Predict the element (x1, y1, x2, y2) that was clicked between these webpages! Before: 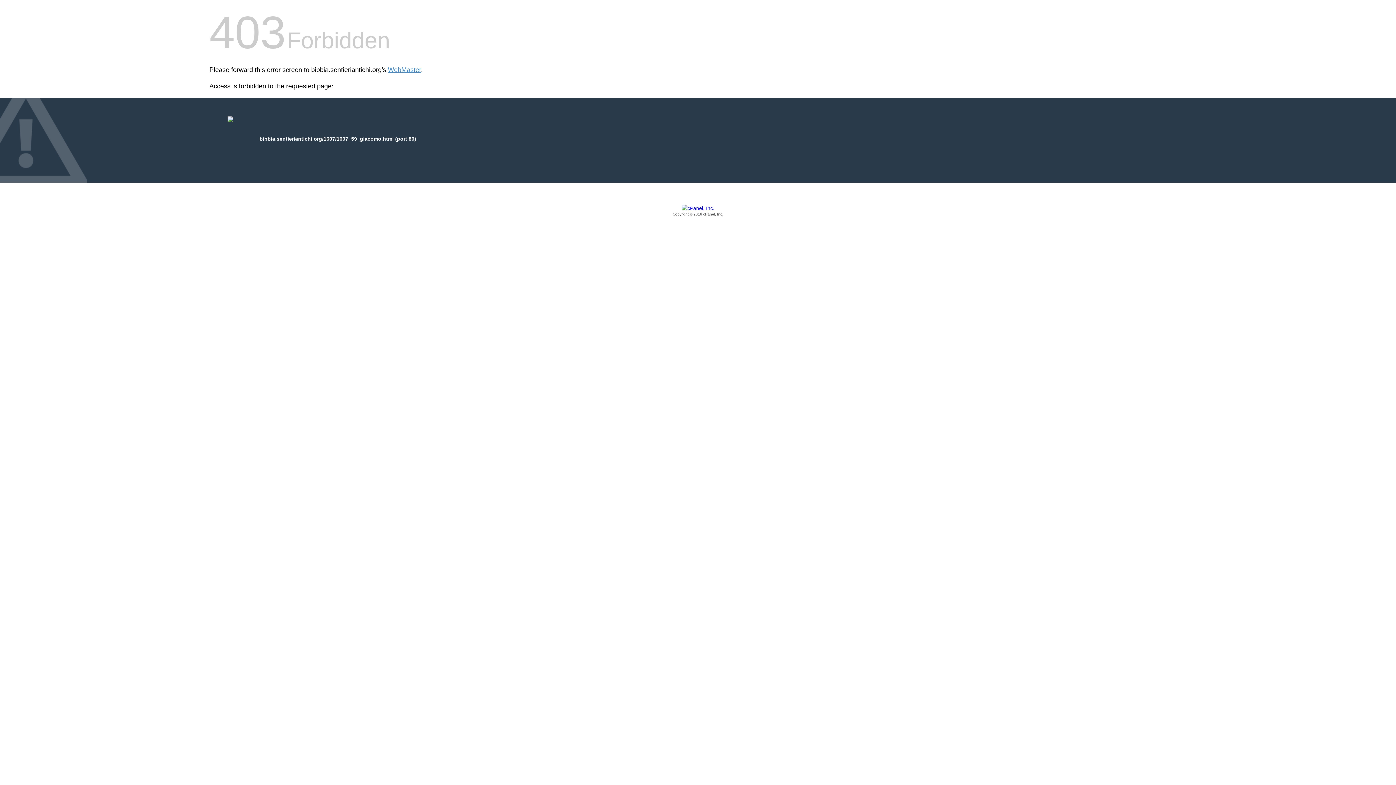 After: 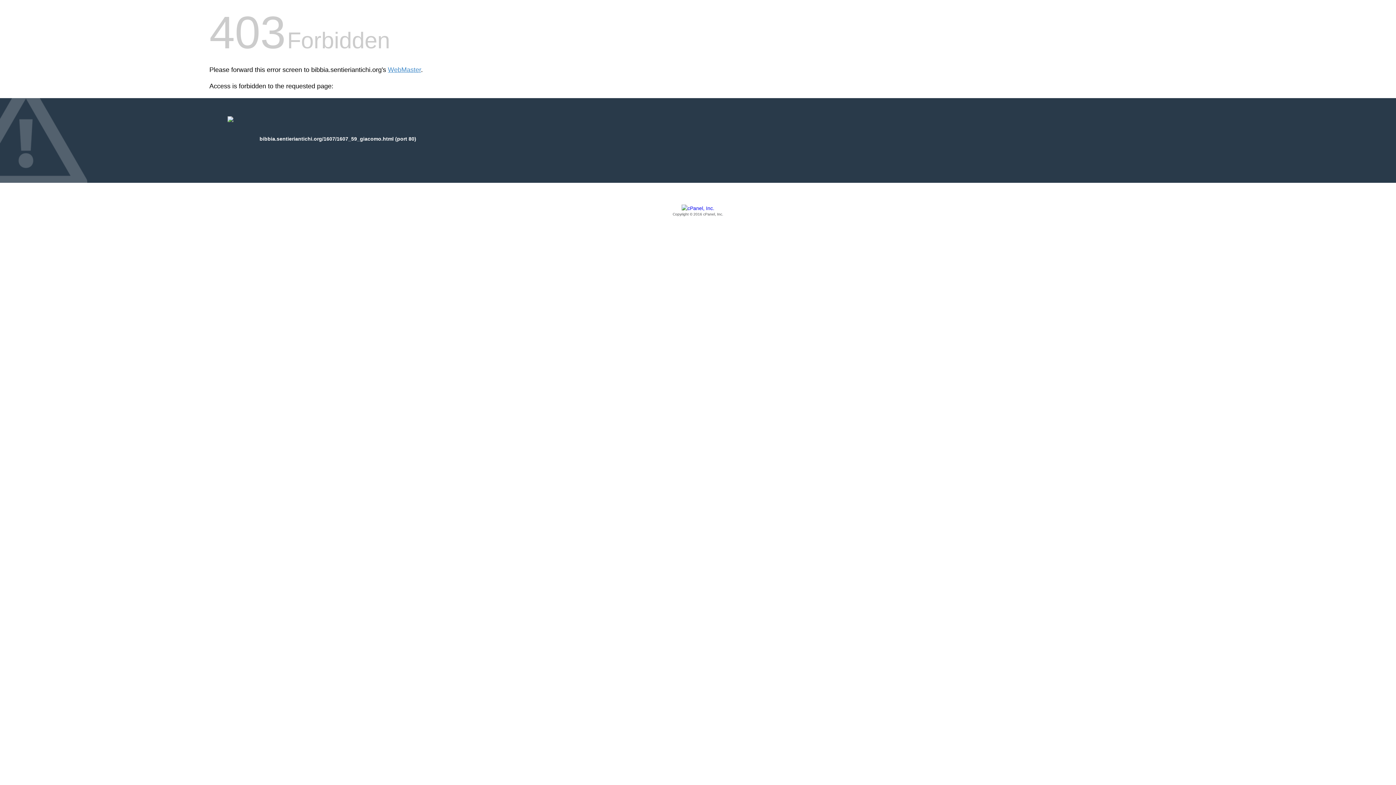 Action: label: Copyright © 2016 cPanel, Inc. bbox: (209, 205, 1186, 217)